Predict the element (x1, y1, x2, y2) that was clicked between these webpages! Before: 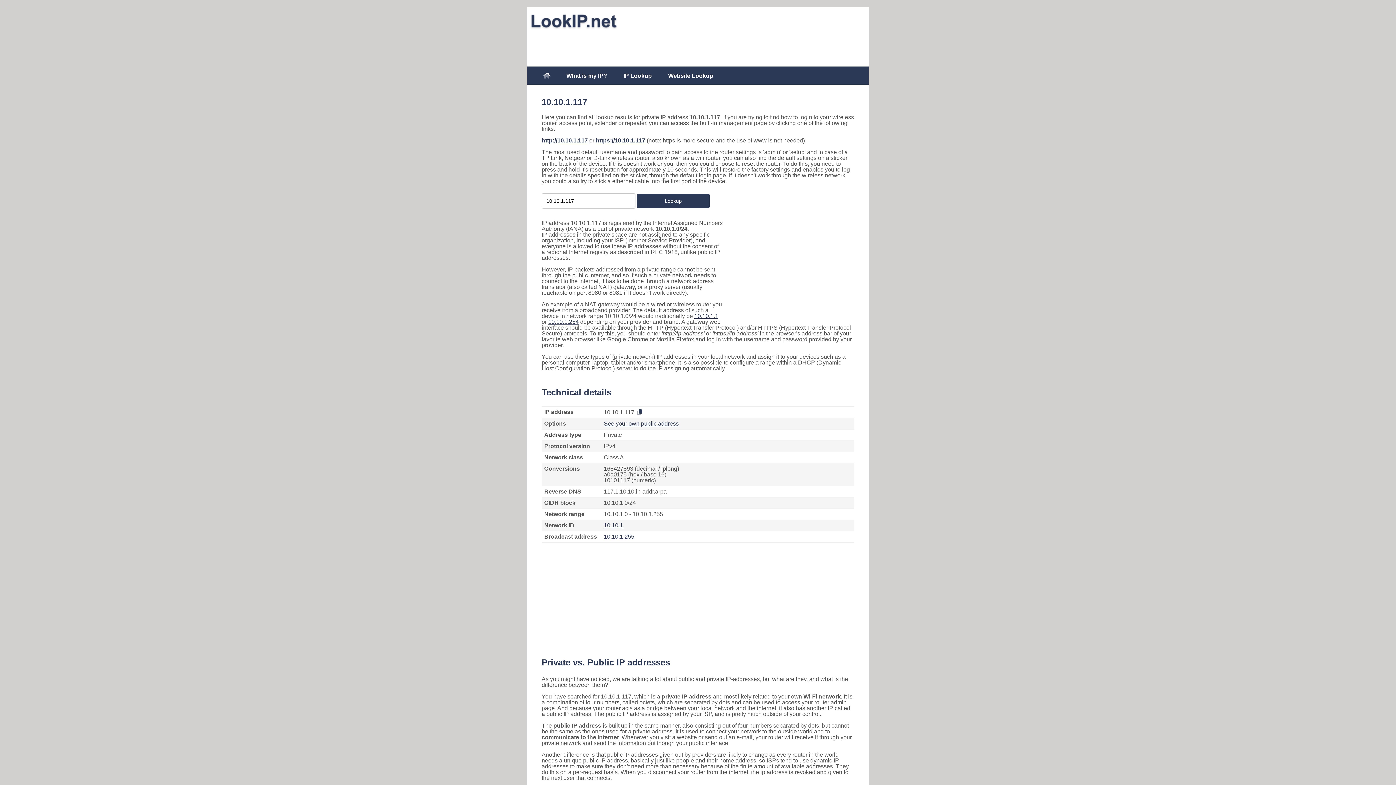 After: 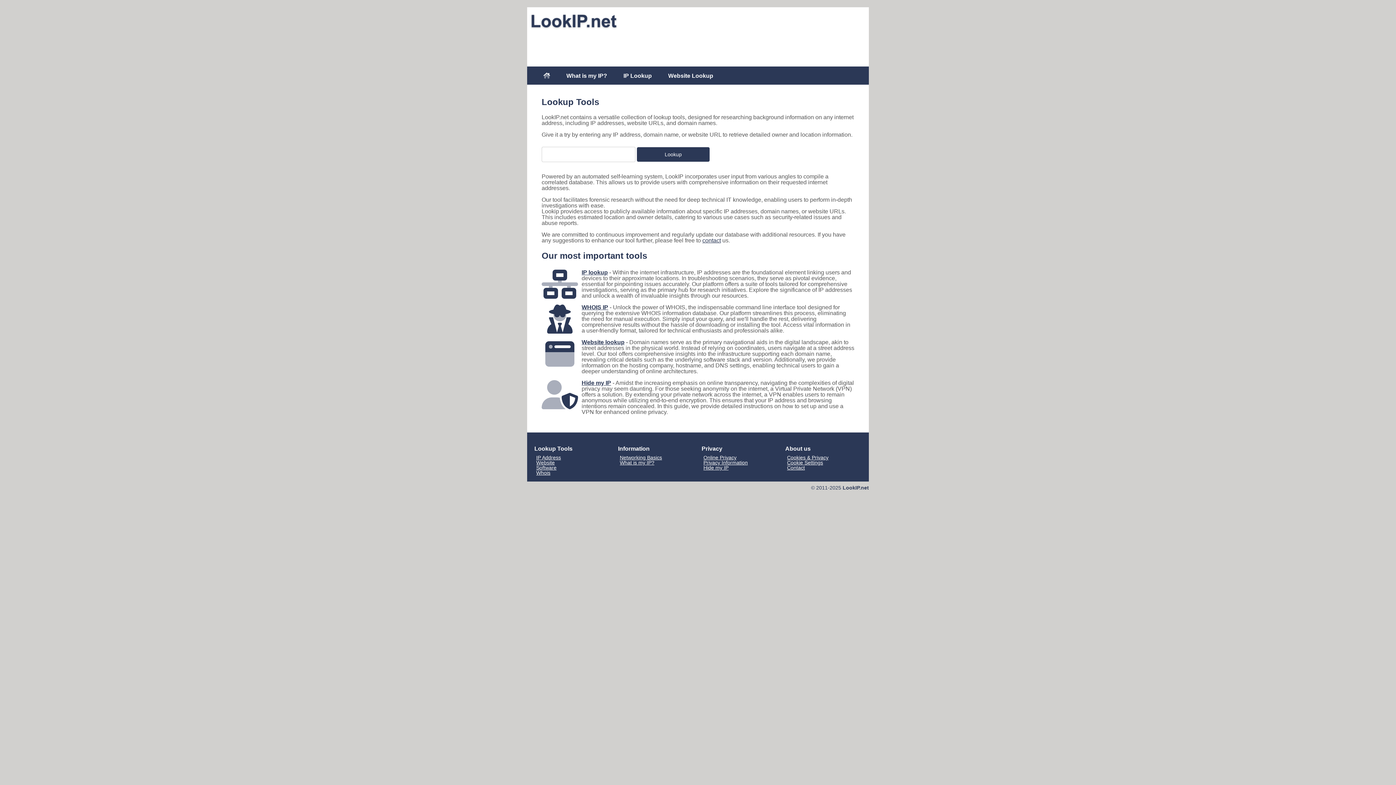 Action: bbox: (536, 72, 557, 79)